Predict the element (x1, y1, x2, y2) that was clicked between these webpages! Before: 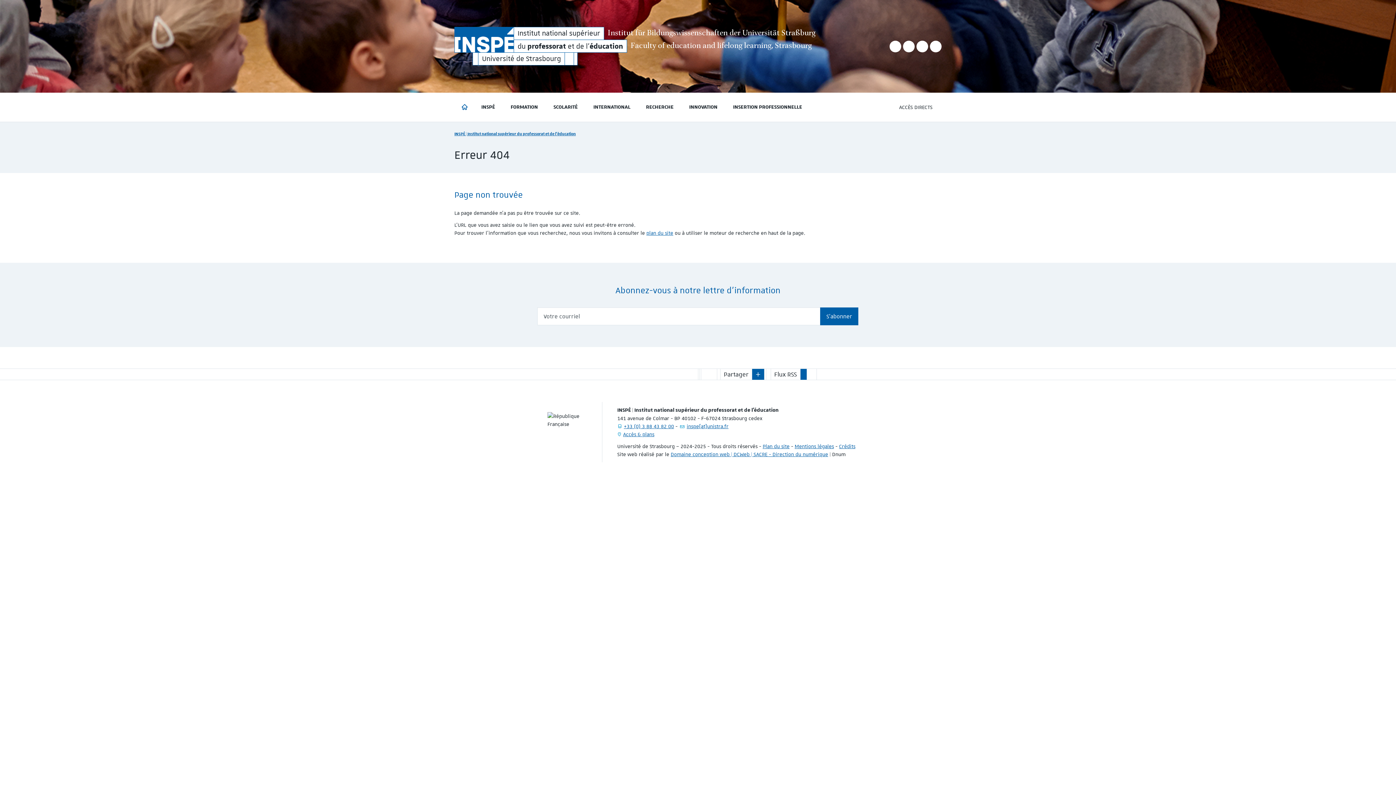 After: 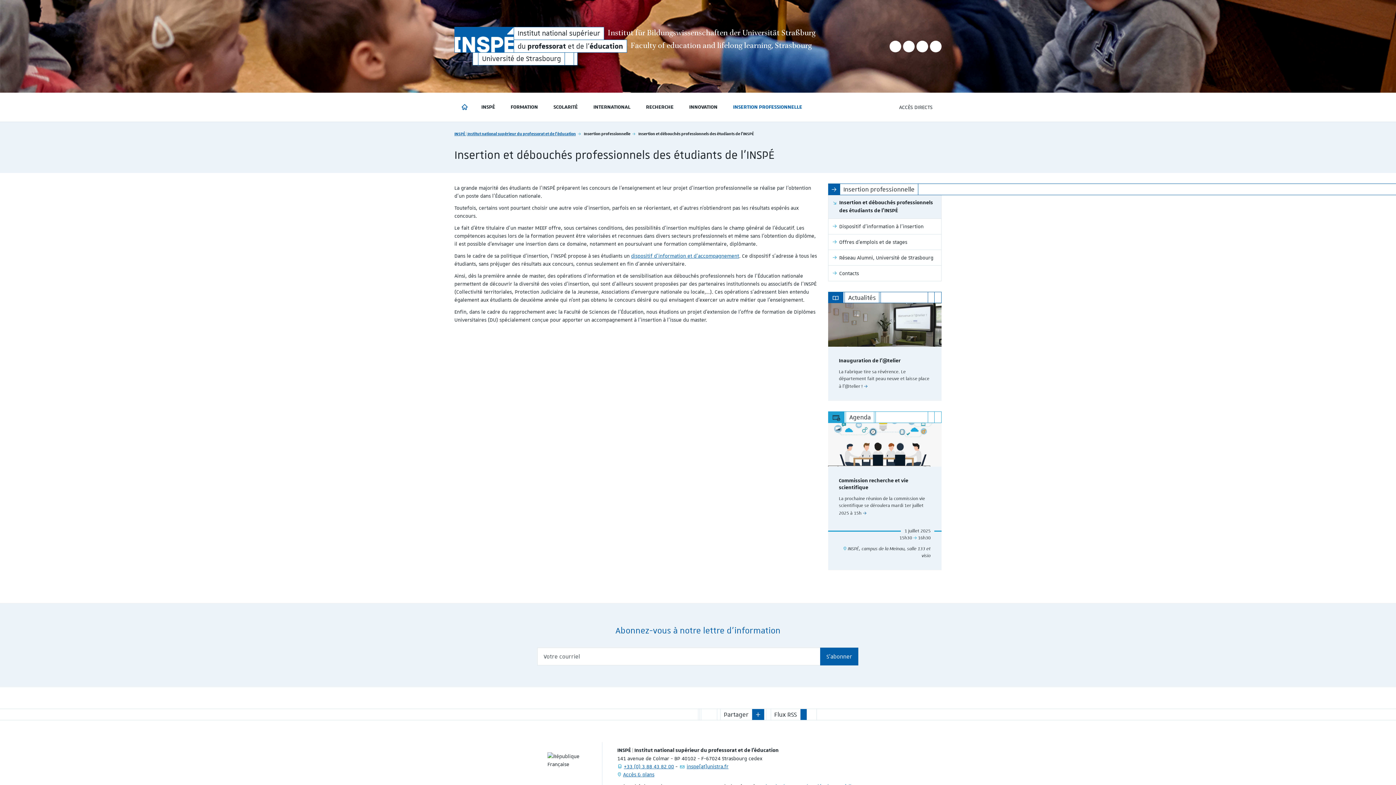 Action: label: INSERTION PROFESSIONNELLE bbox: (726, 92, 811, 121)